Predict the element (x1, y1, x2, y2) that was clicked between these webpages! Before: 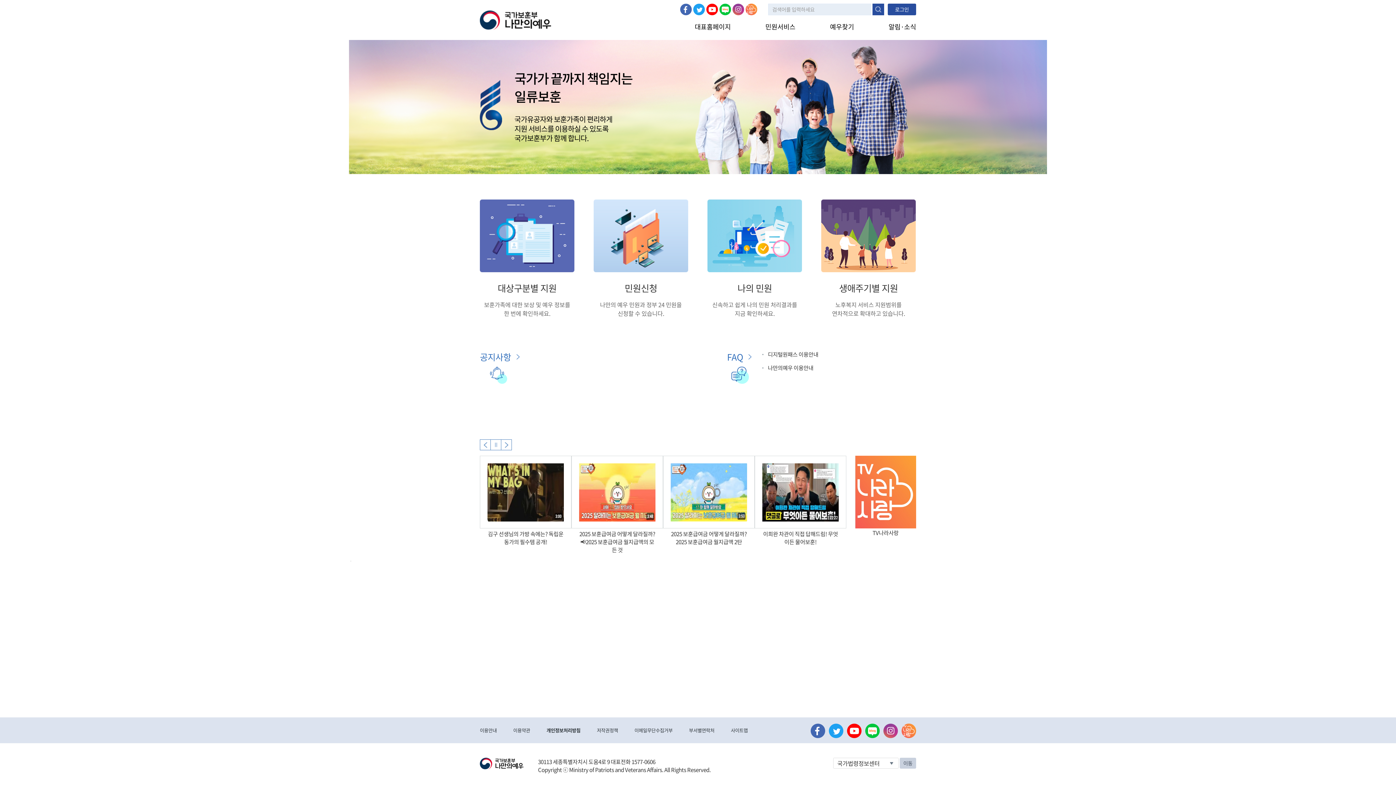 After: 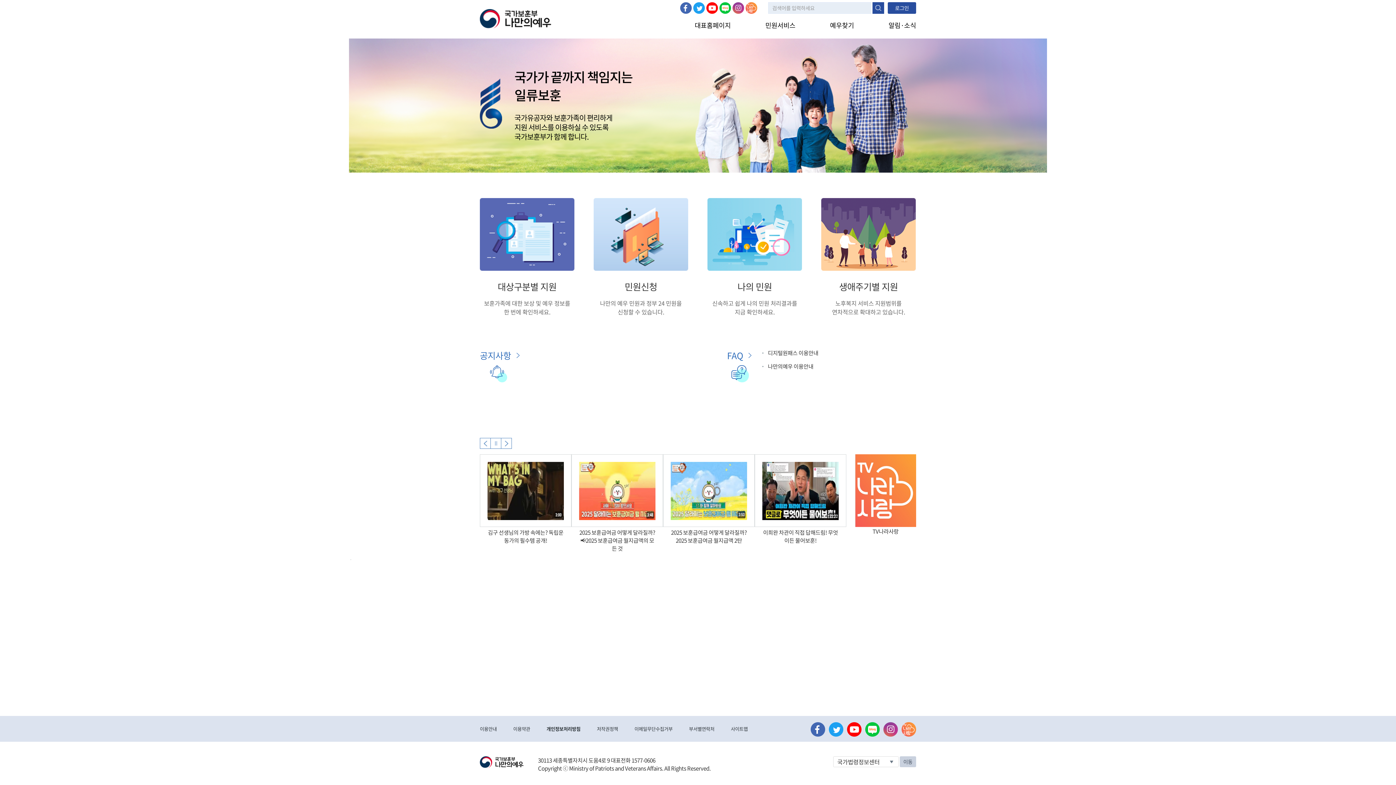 Action: bbox: (0, 0, 0, 0) label: 본문내용 바로가기